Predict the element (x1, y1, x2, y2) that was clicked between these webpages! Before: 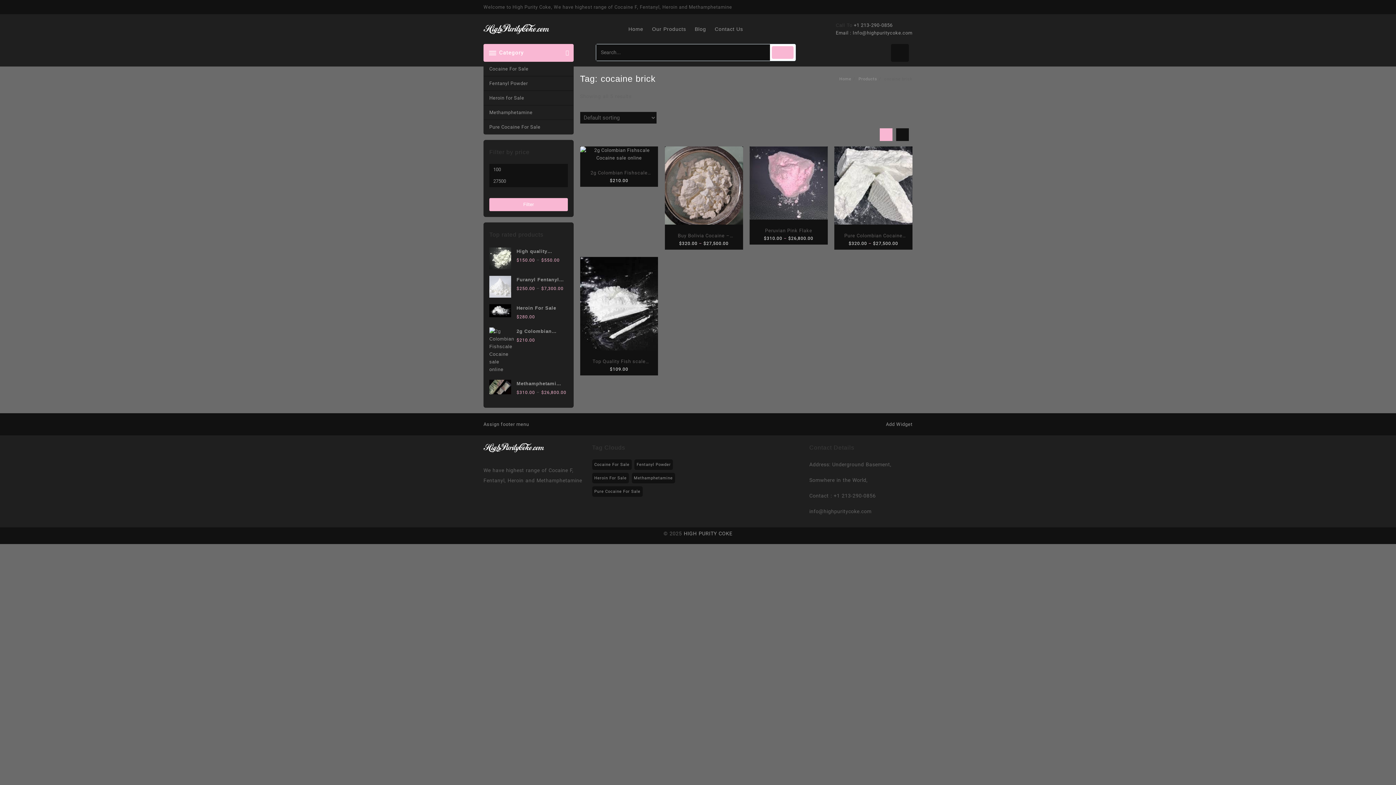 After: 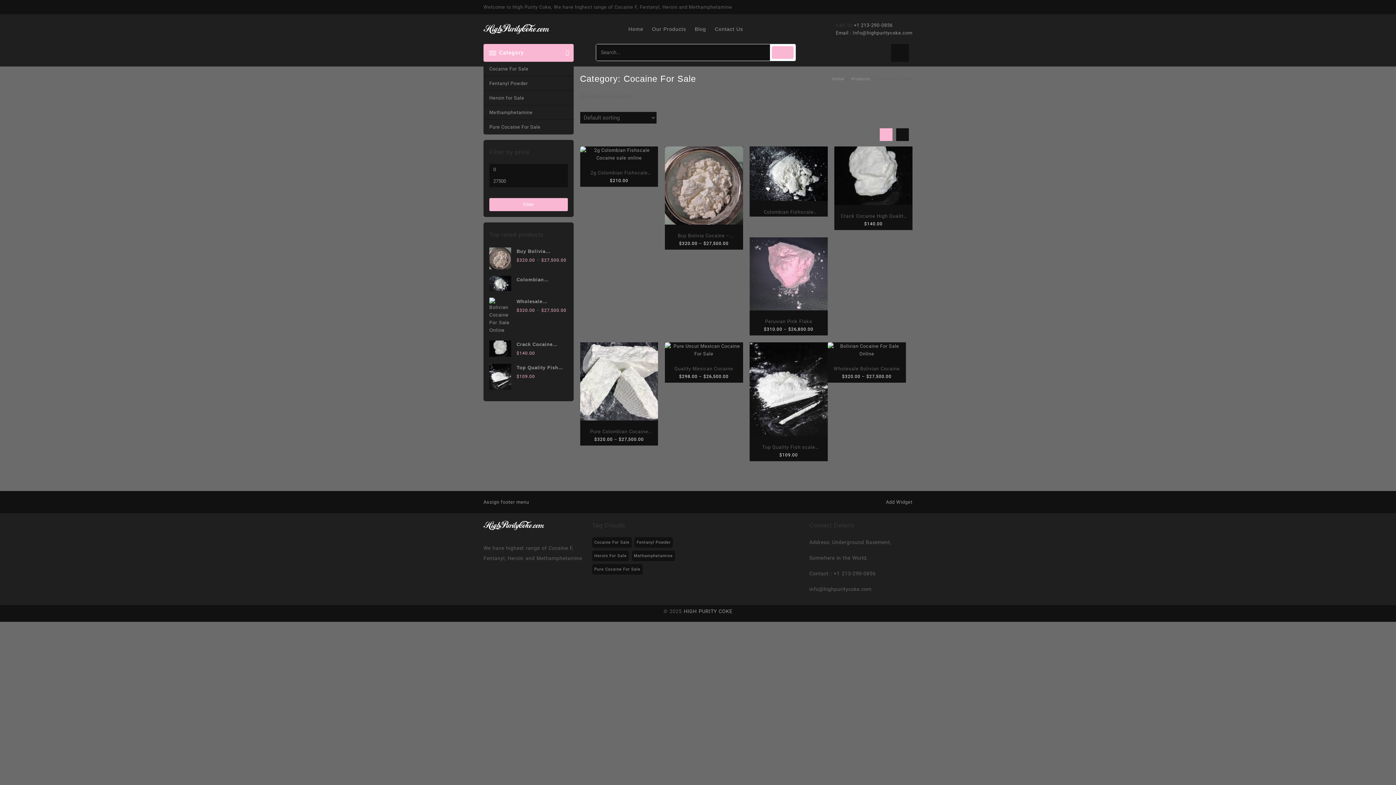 Action: bbox: (592, 459, 631, 470) label: Cocaine For Sale (9 items)